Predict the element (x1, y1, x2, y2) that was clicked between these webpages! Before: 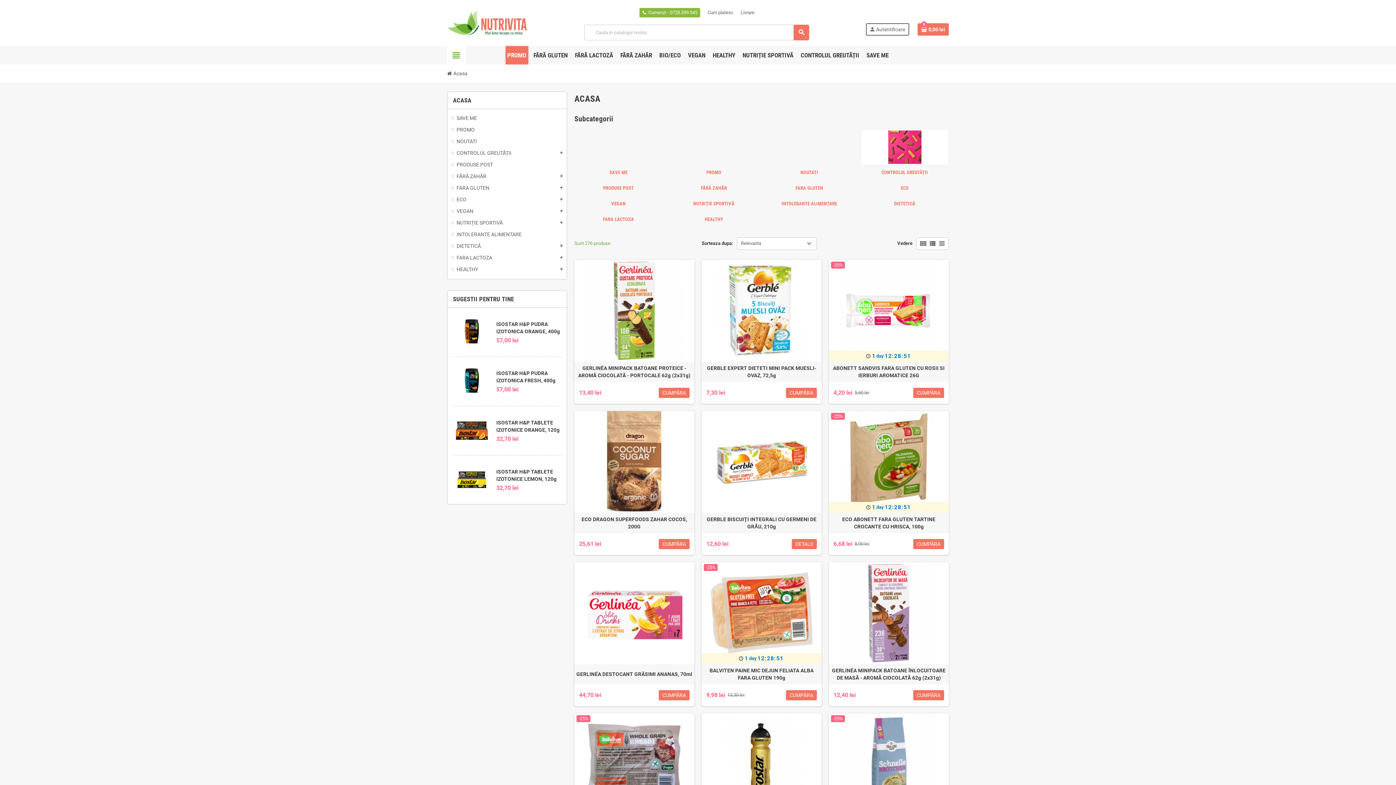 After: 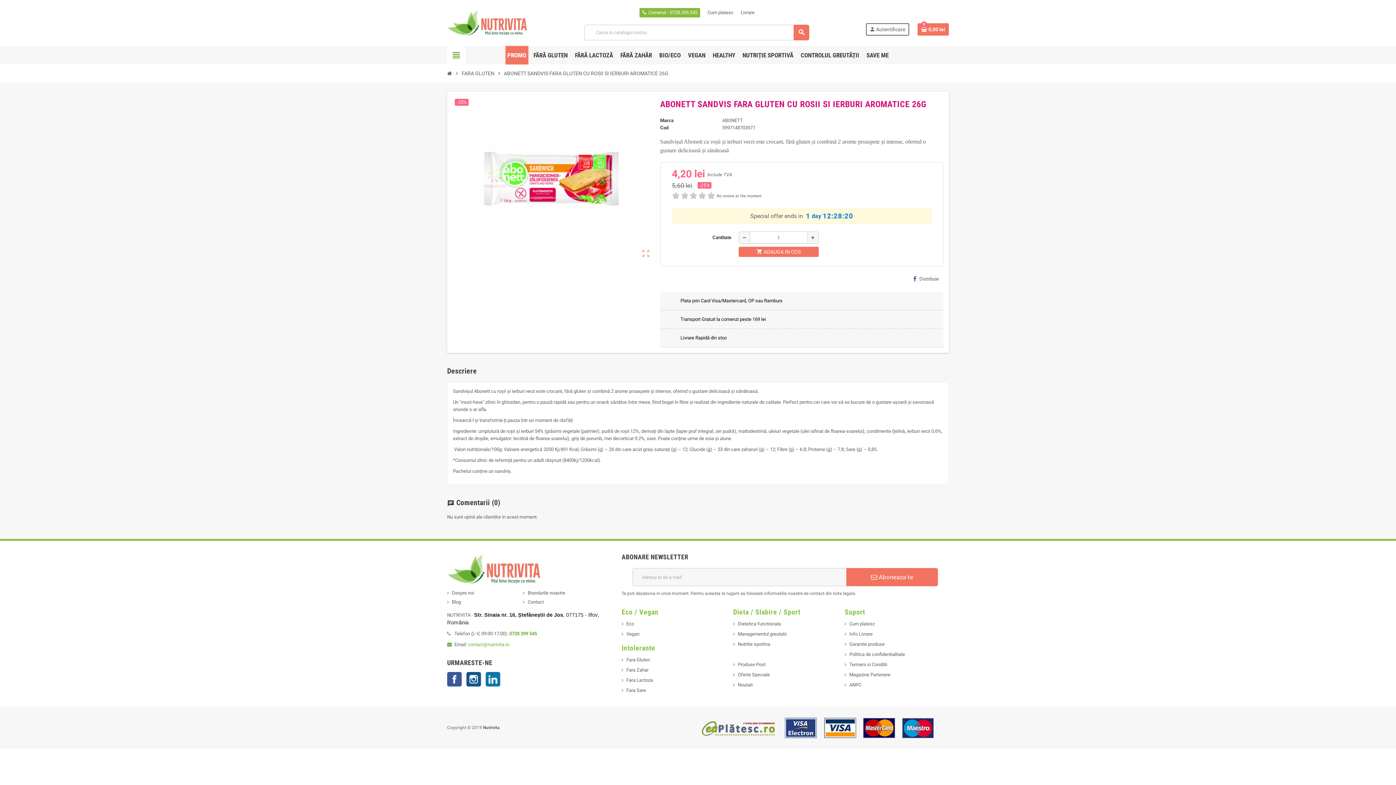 Action: bbox: (830, 364, 947, 379) label: ABONETT SANDVIS FARA GLUTEN CU ROSII SI IERBURI AROMATICE 26G